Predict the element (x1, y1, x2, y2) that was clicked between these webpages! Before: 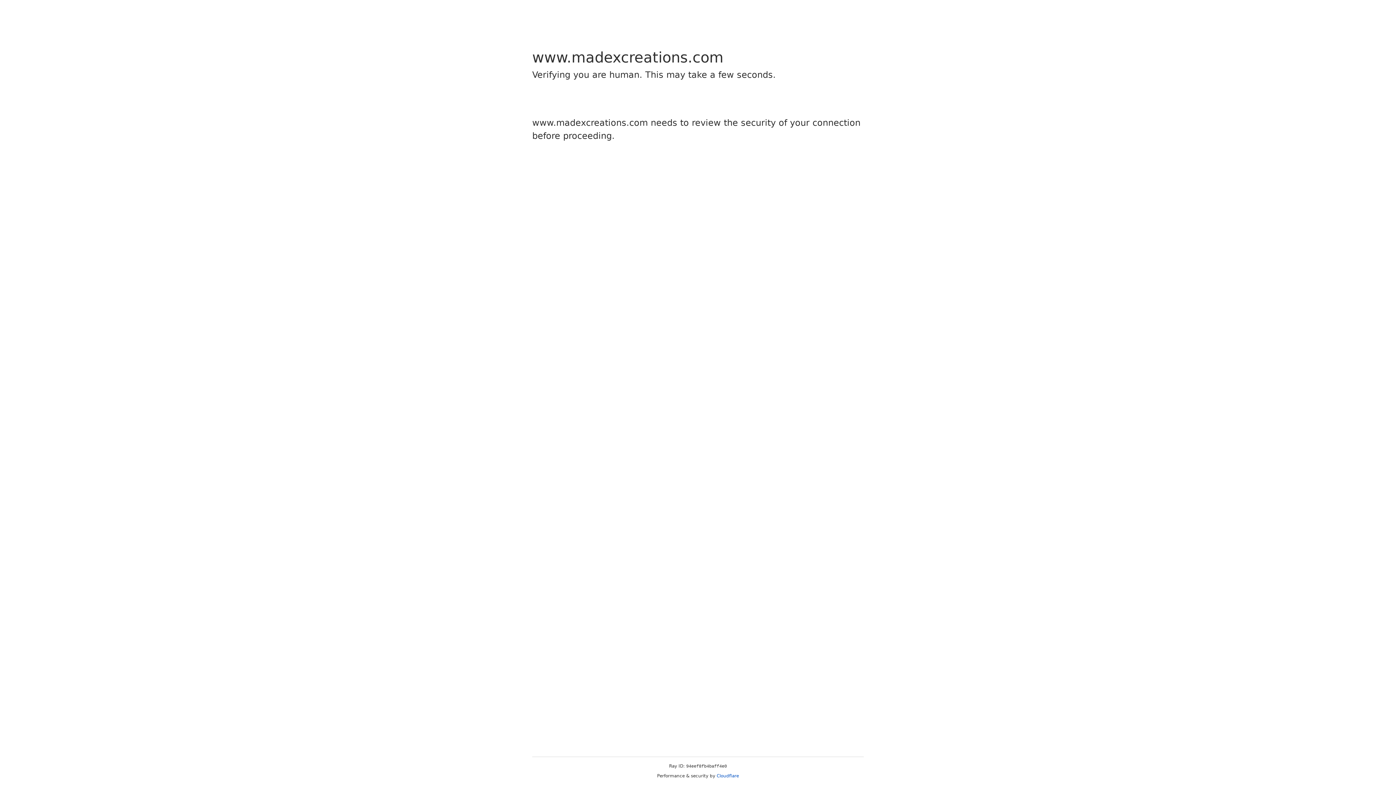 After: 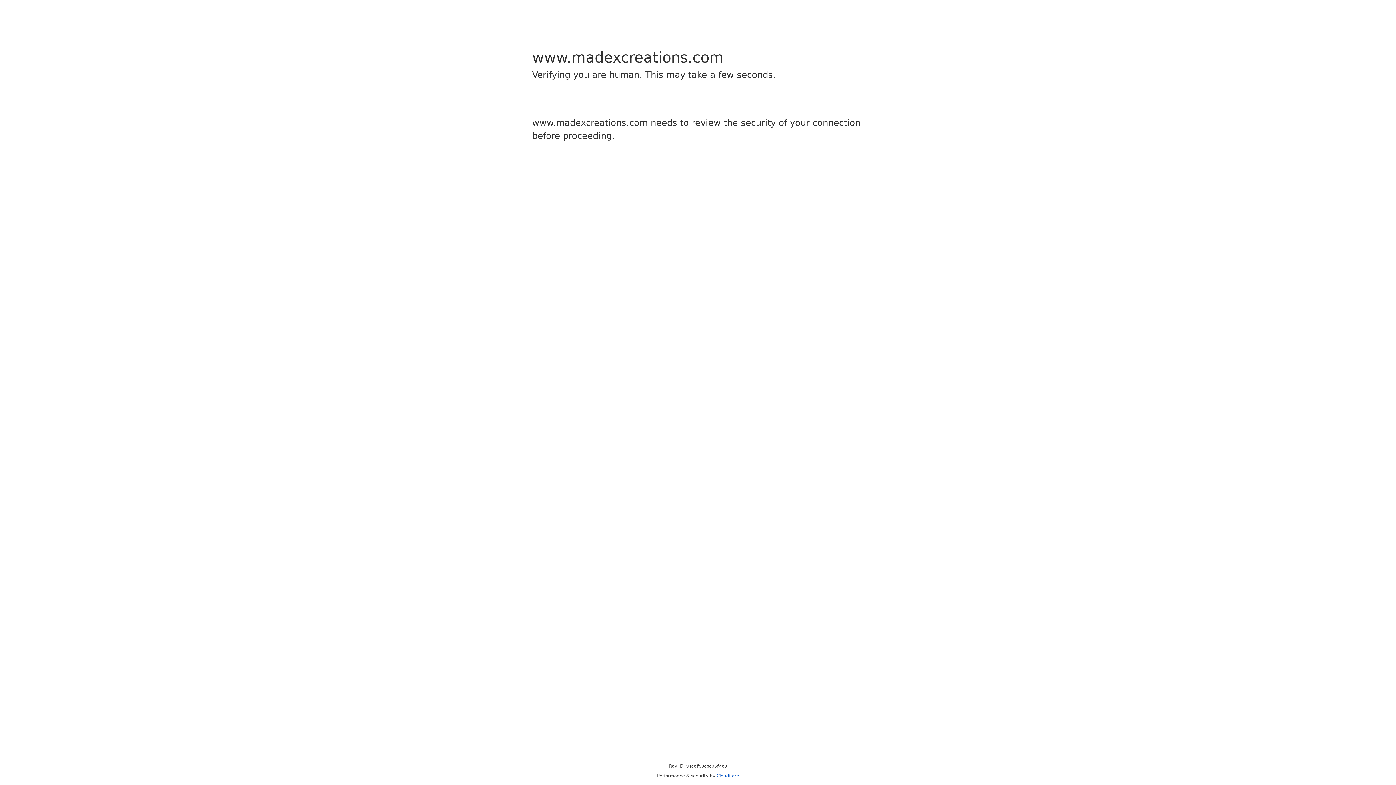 Action: label: Cloudflare bbox: (716, 773, 739, 778)